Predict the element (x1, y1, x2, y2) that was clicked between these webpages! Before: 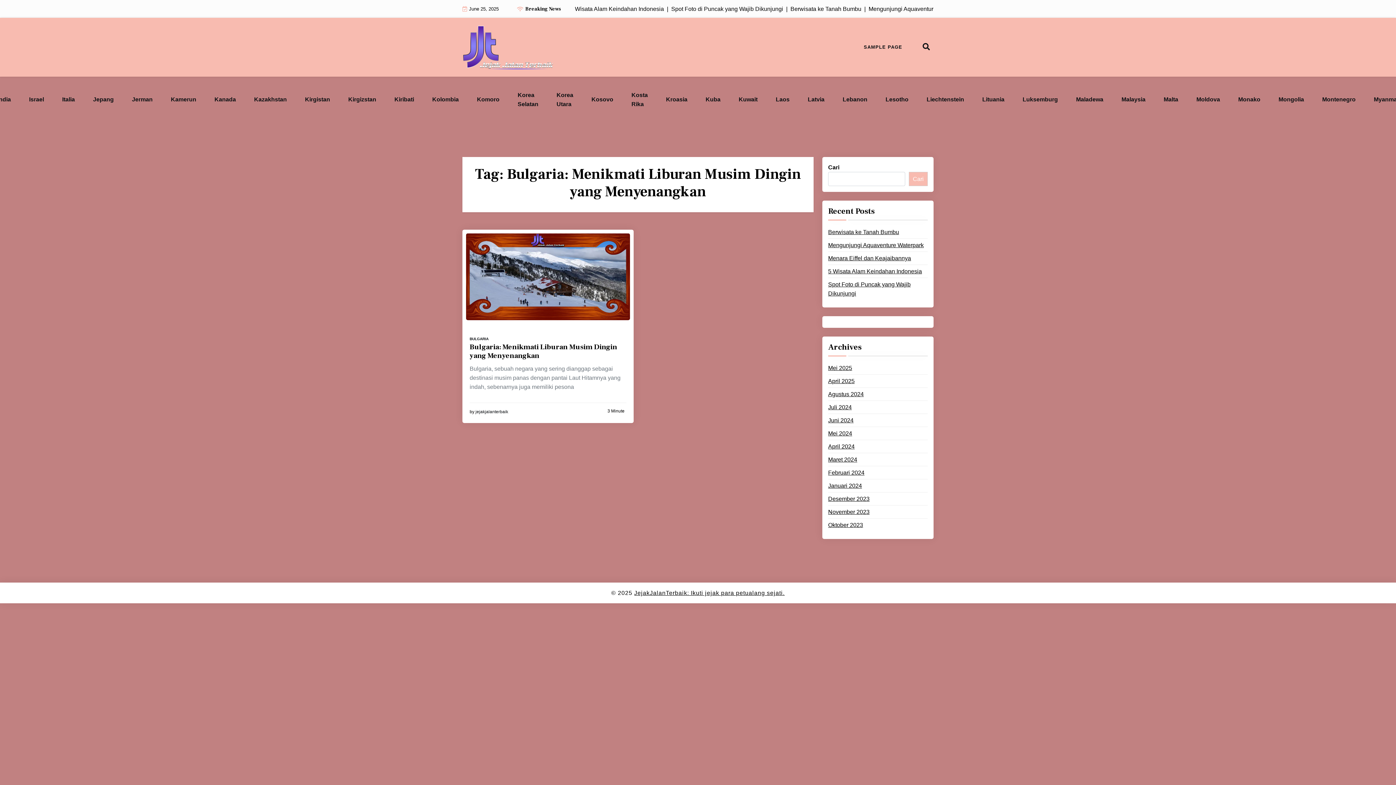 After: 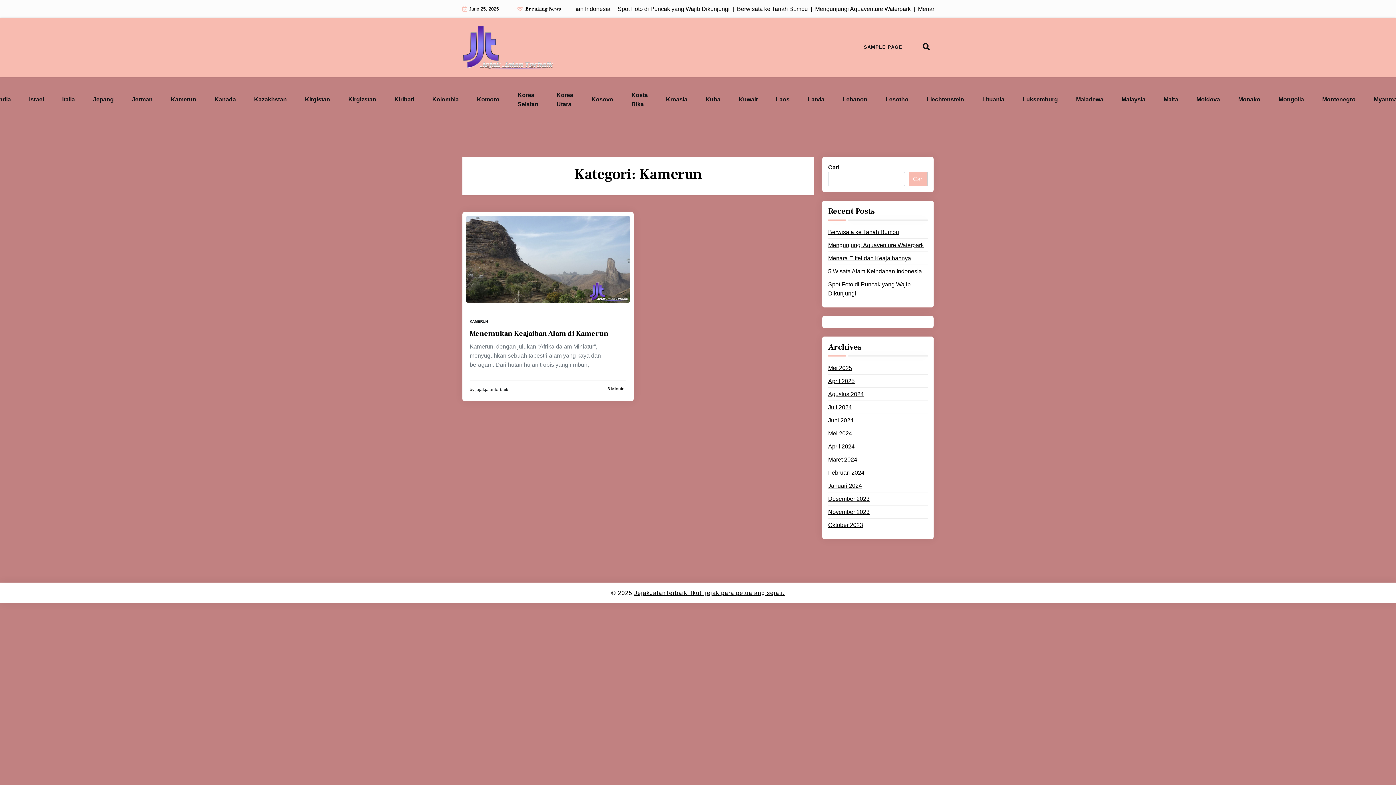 Action: bbox: (169, 93, 198, 105) label: Kamerun